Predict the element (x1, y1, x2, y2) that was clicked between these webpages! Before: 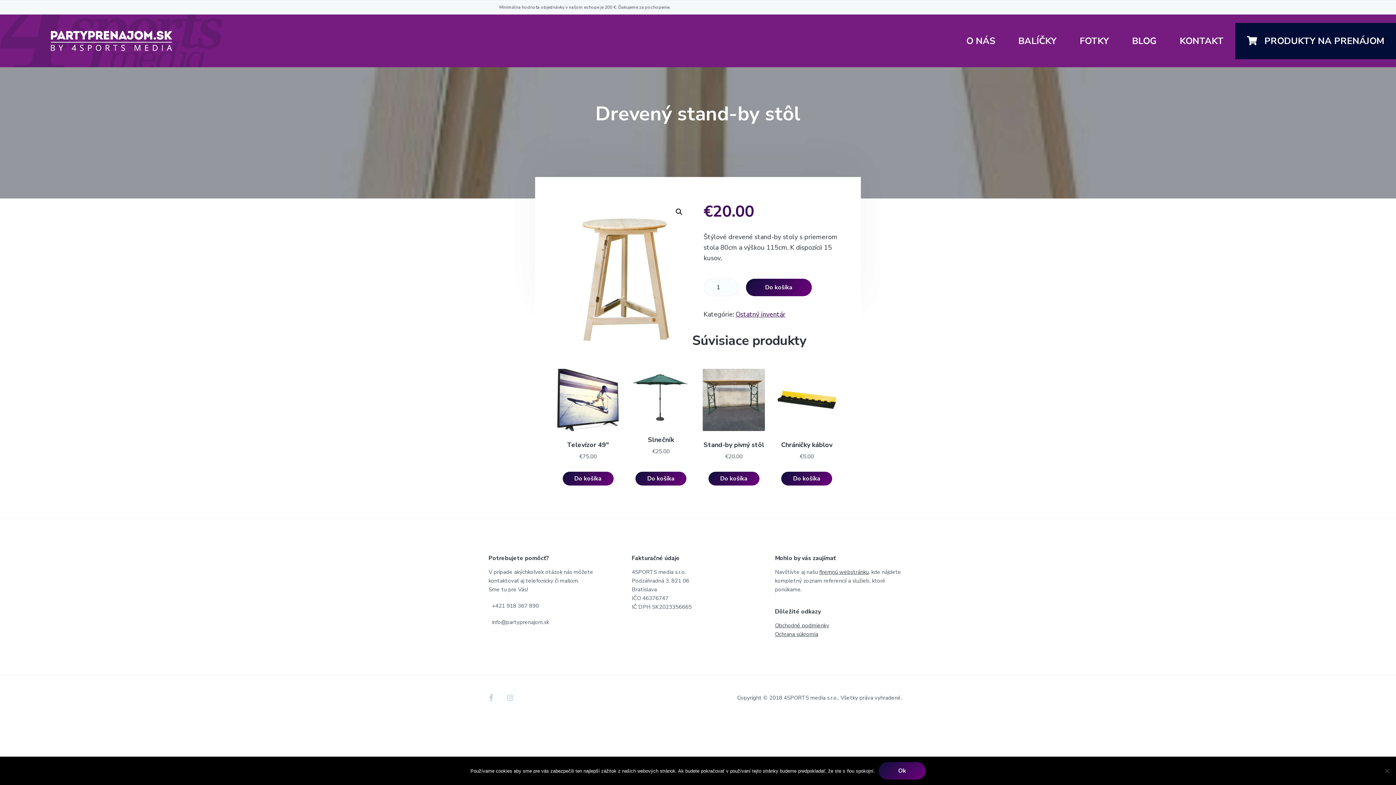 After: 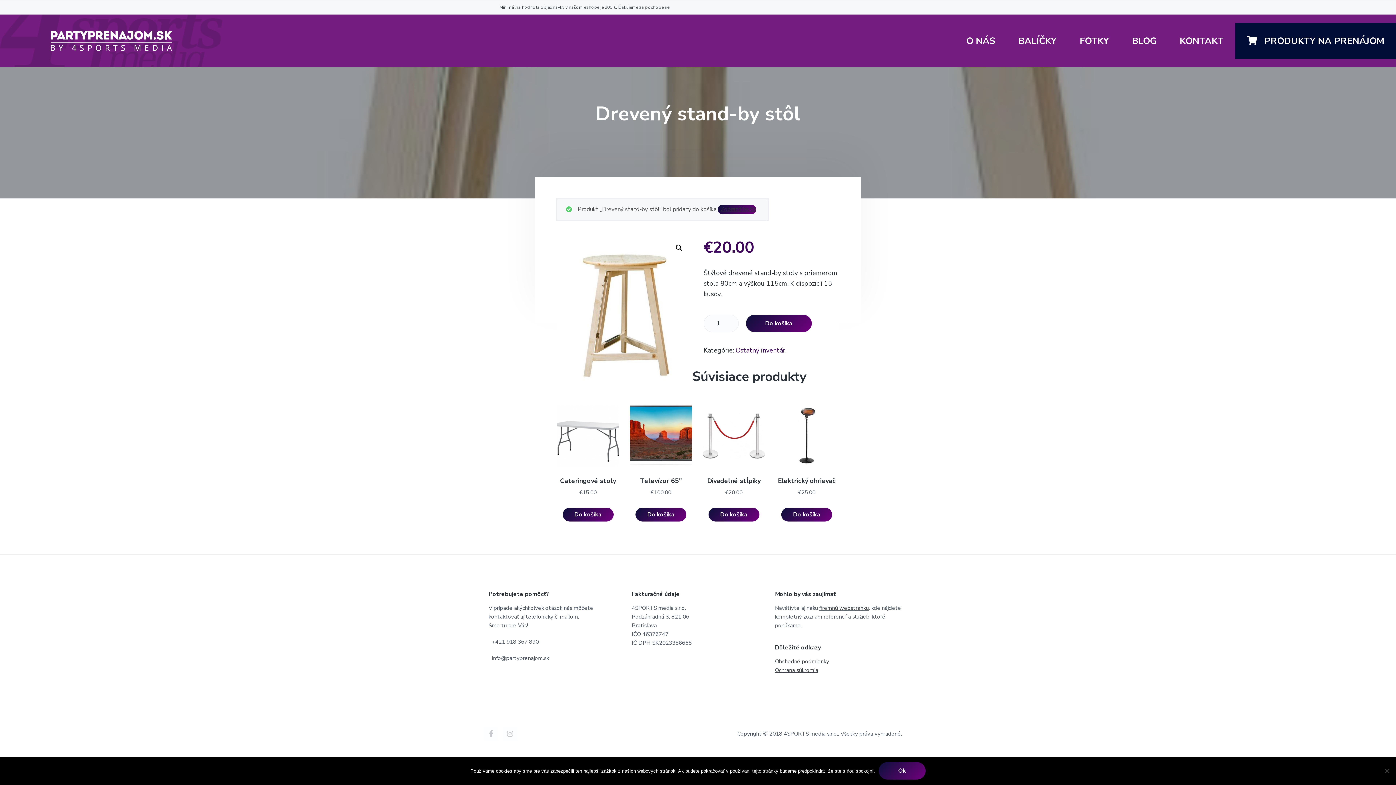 Action: label: Do košíka bbox: (746, 279, 812, 296)